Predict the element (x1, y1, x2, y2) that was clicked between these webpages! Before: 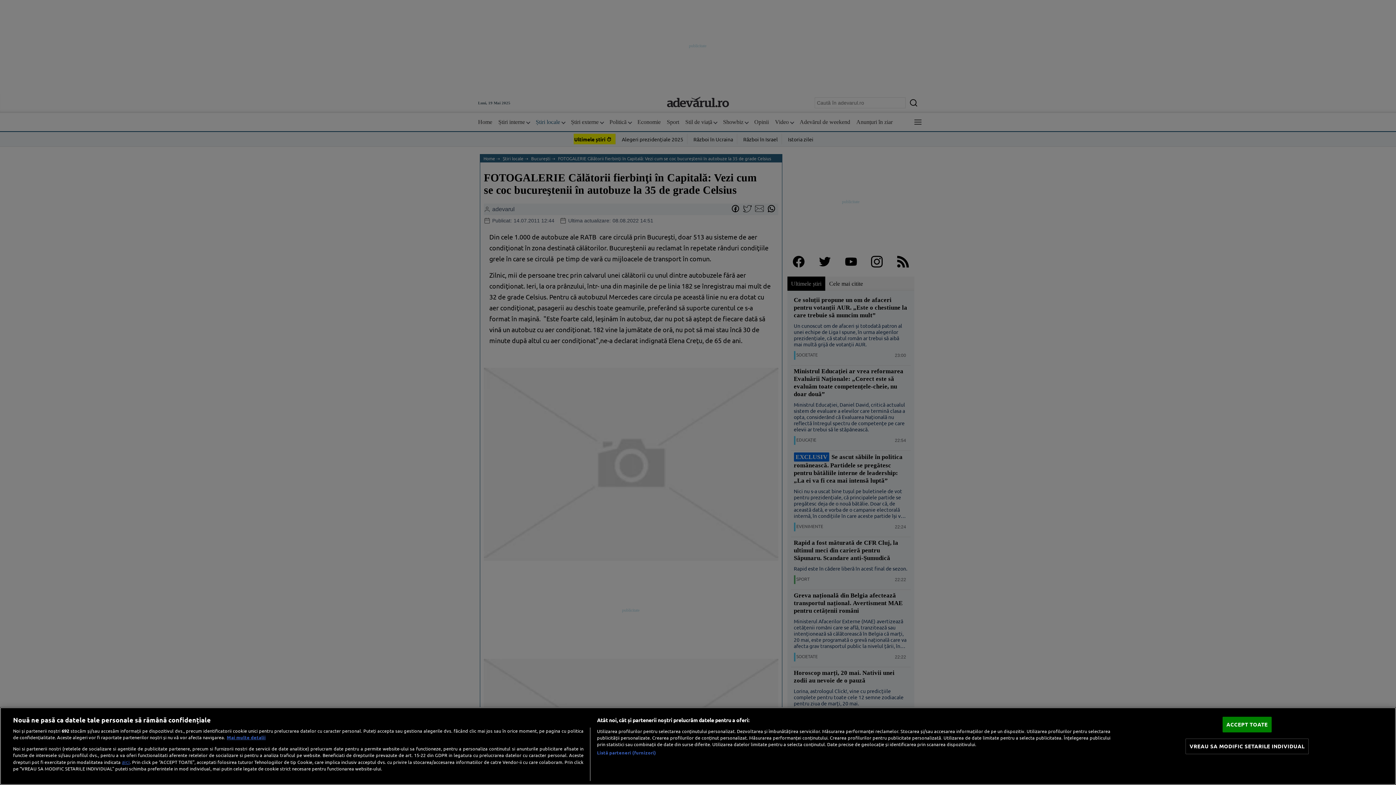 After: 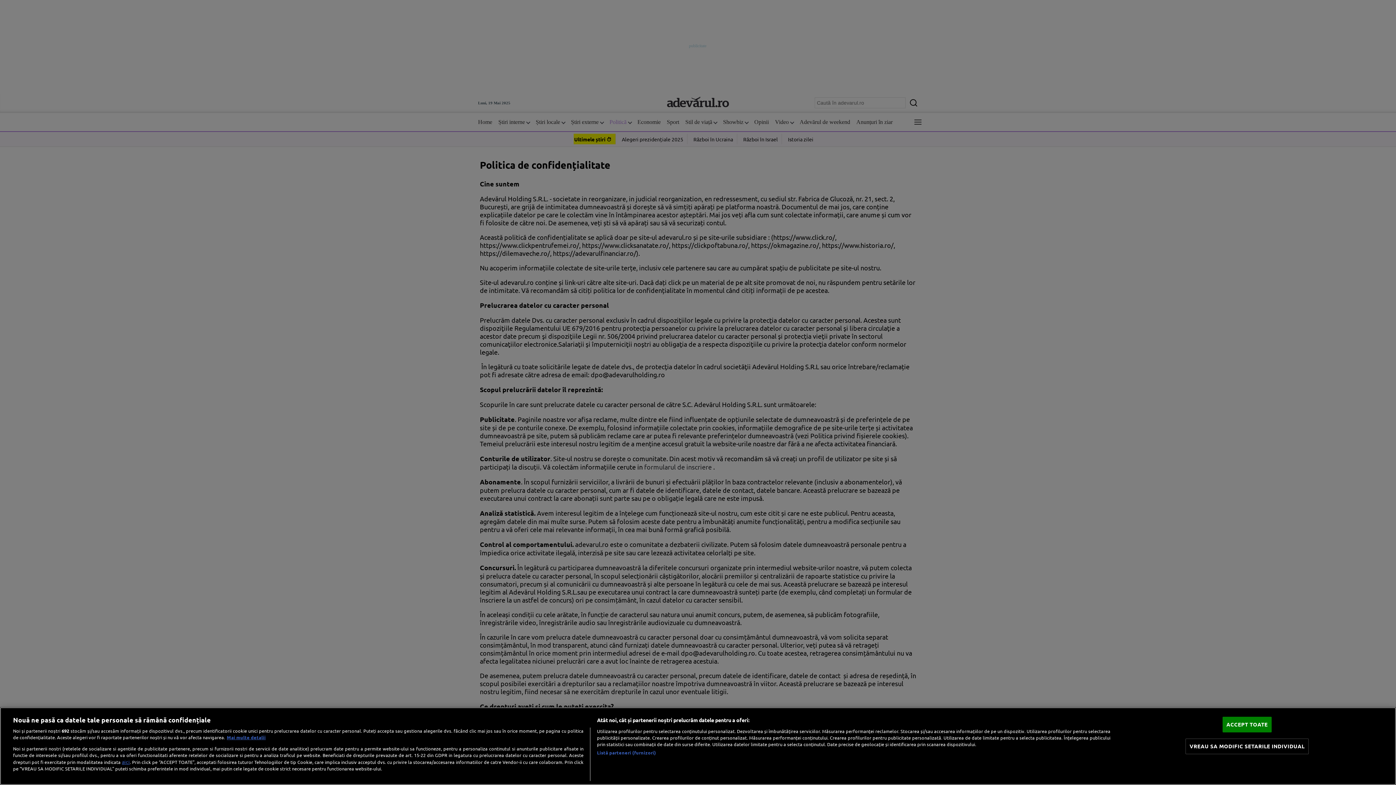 Action: label: aici bbox: (121, 758, 129, 765)